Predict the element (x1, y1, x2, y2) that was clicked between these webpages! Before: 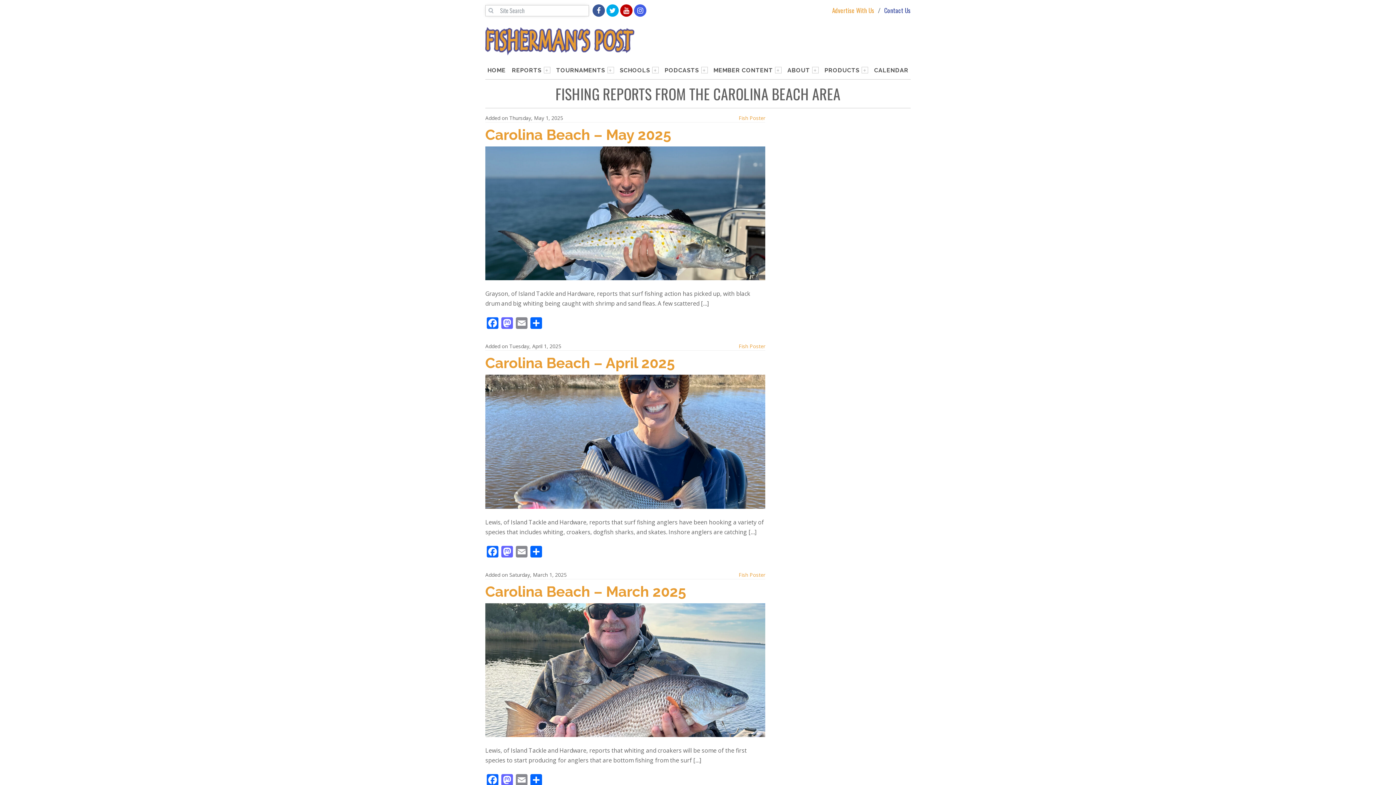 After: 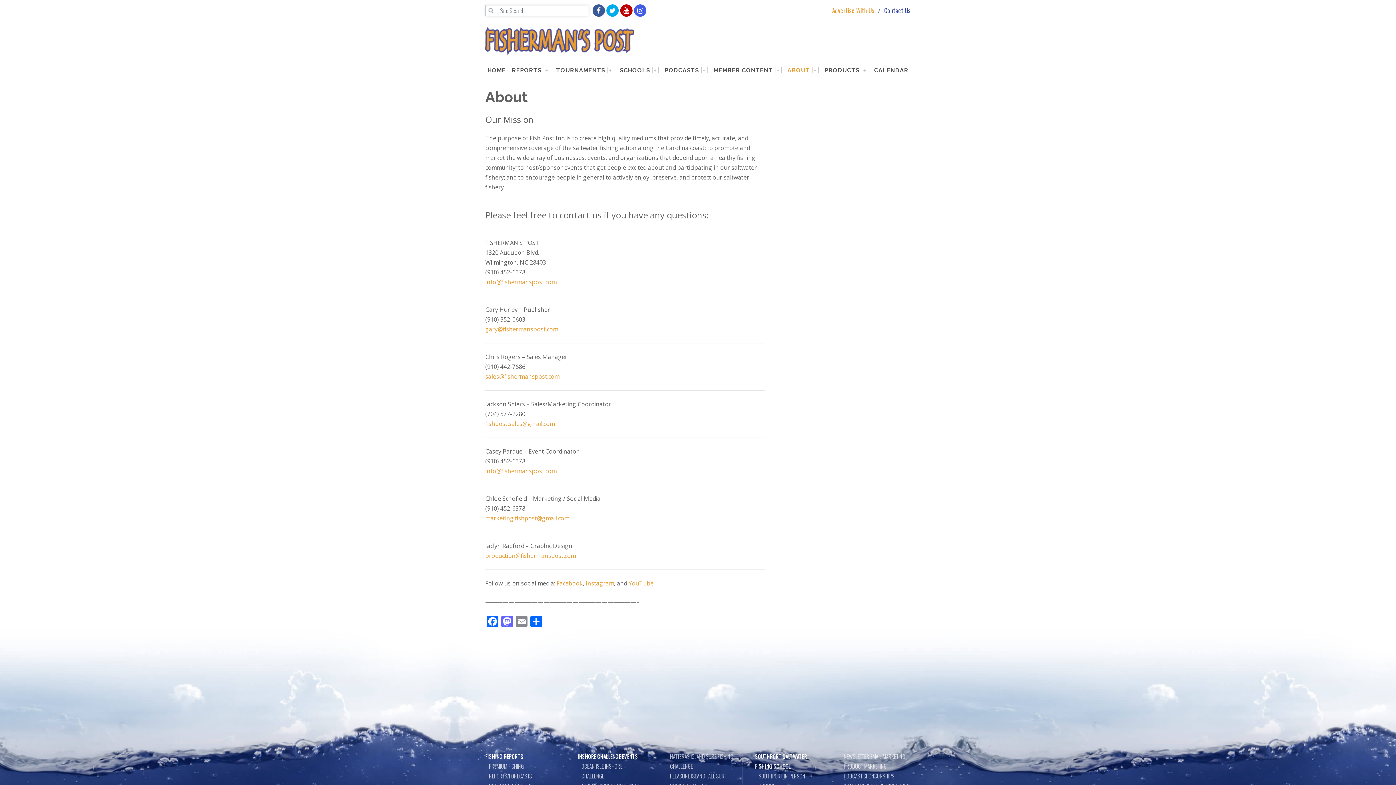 Action: bbox: (785, 65, 820, 74) label: ABOUT